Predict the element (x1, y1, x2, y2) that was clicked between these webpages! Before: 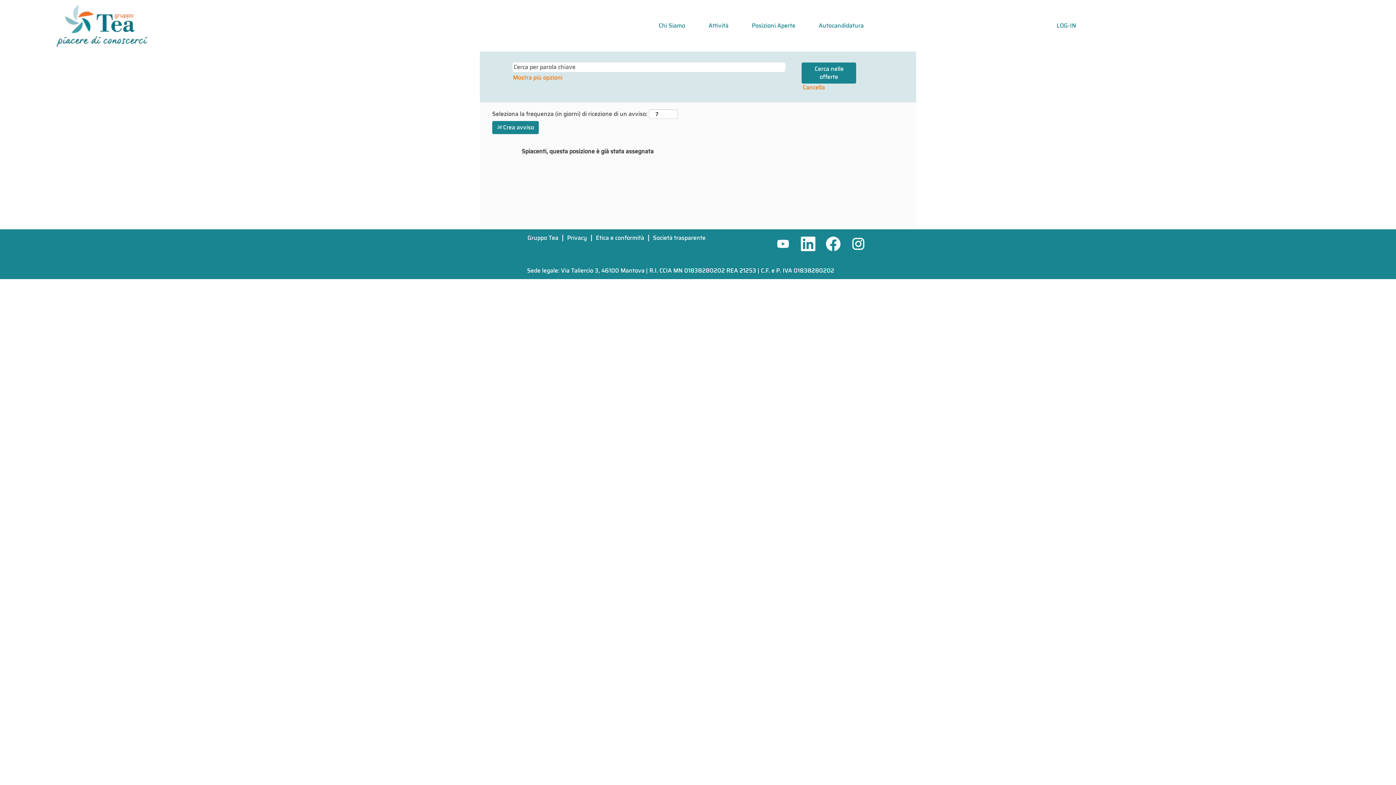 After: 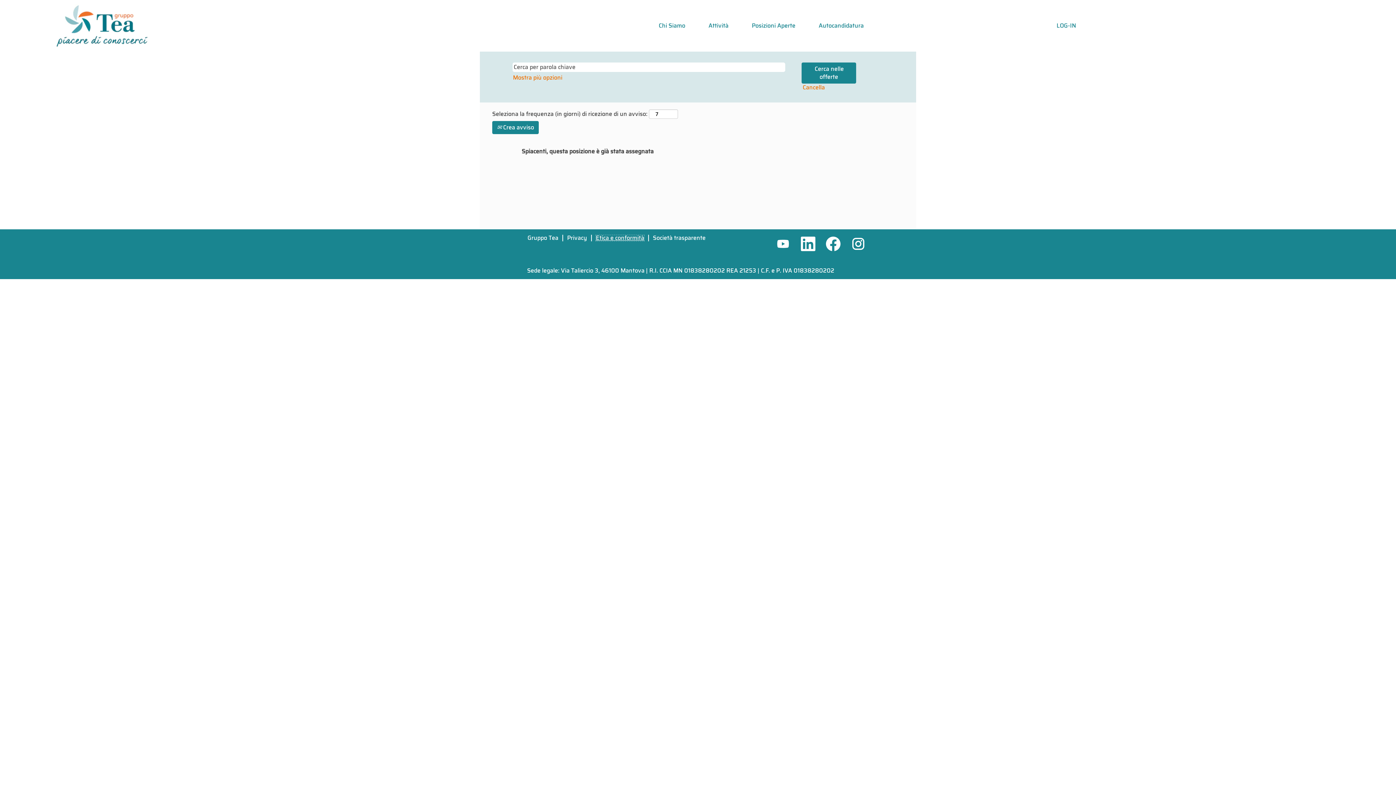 Action: label: Etica e conformità bbox: (595, 234, 644, 241)